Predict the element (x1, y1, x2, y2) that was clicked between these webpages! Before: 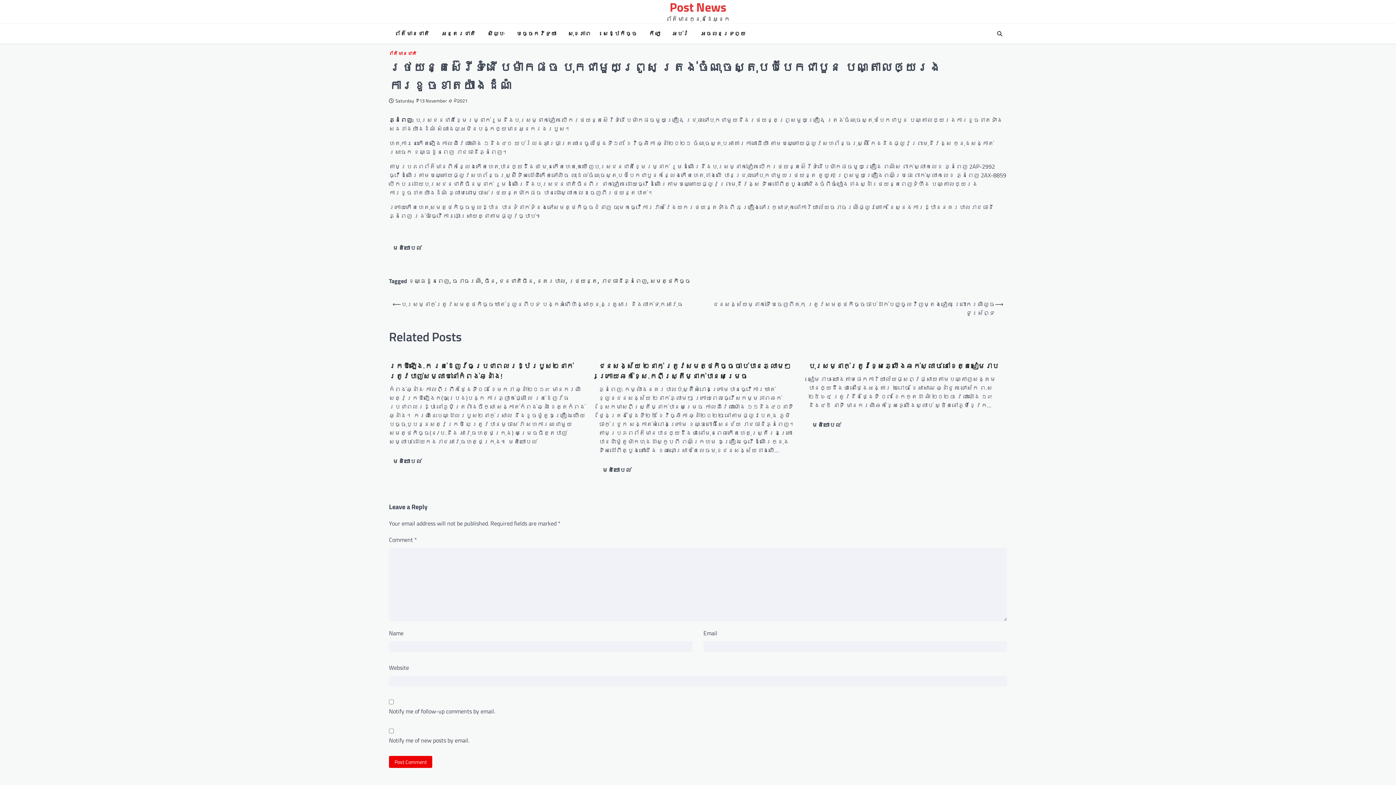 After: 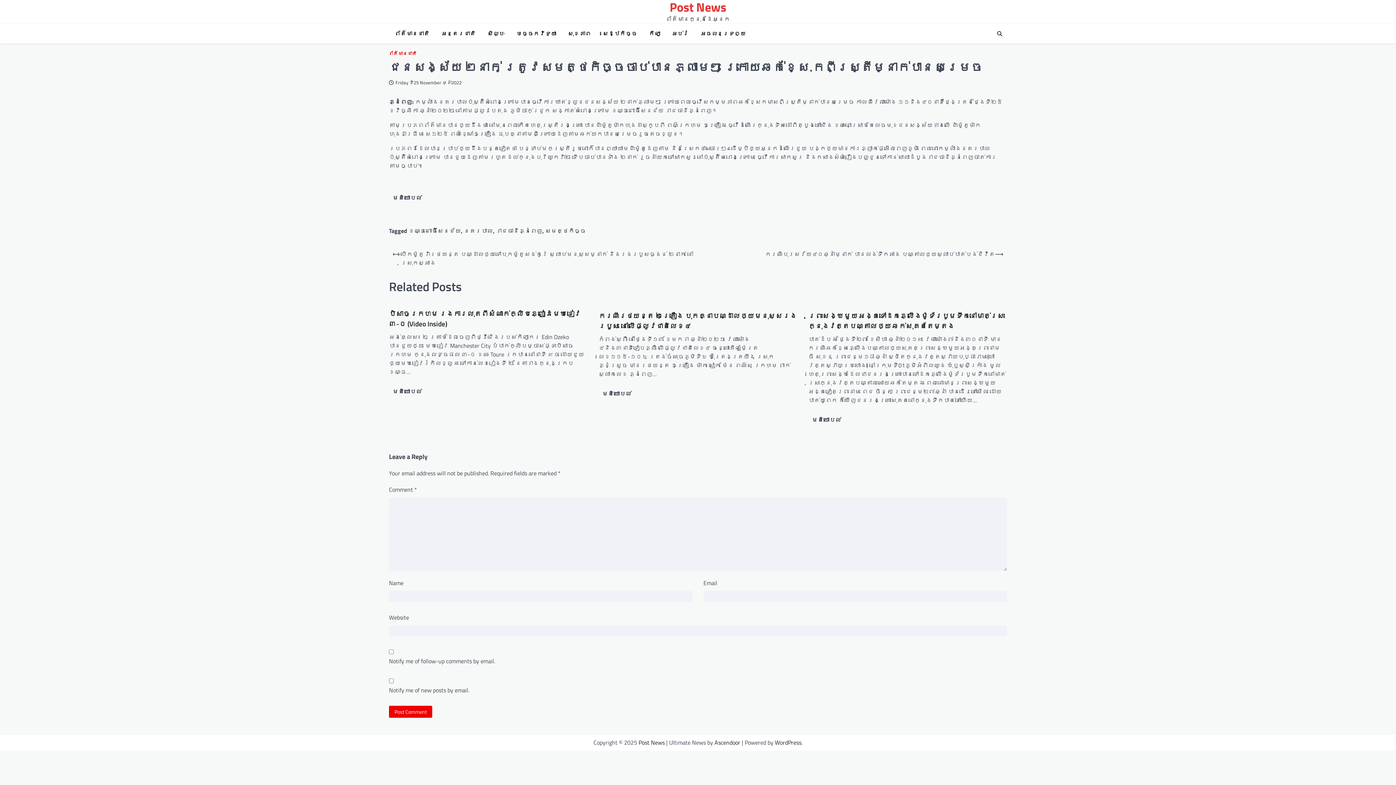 Action: bbox: (598, 360, 797, 381) label: ជនសង្ស័យ ២នាក់ ត្រូវសមត្ថកិច្ចចាប់បានភ្លាមៗ ក្រោយឆក់ខ្សែ.កពីស្រ្តីម្នាក់បានសម្រេច